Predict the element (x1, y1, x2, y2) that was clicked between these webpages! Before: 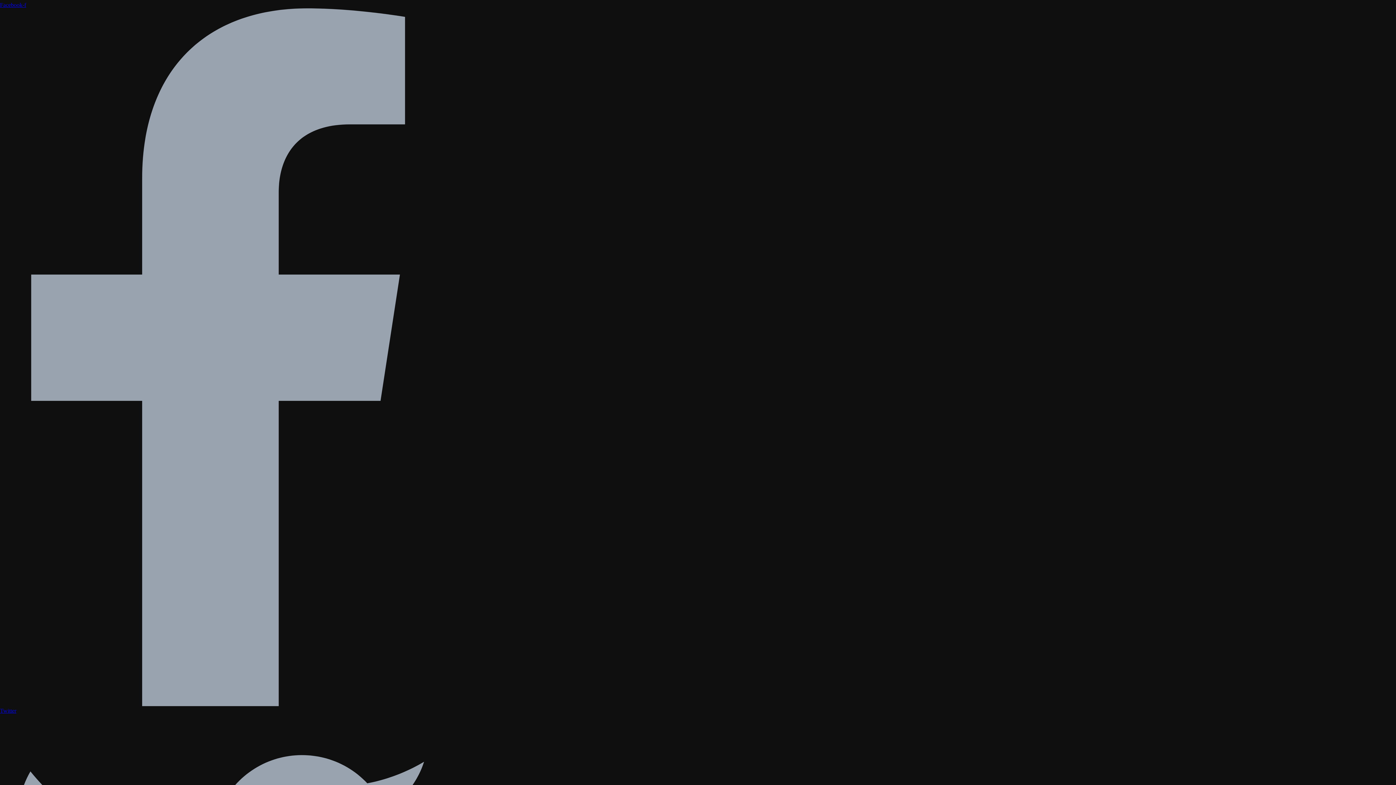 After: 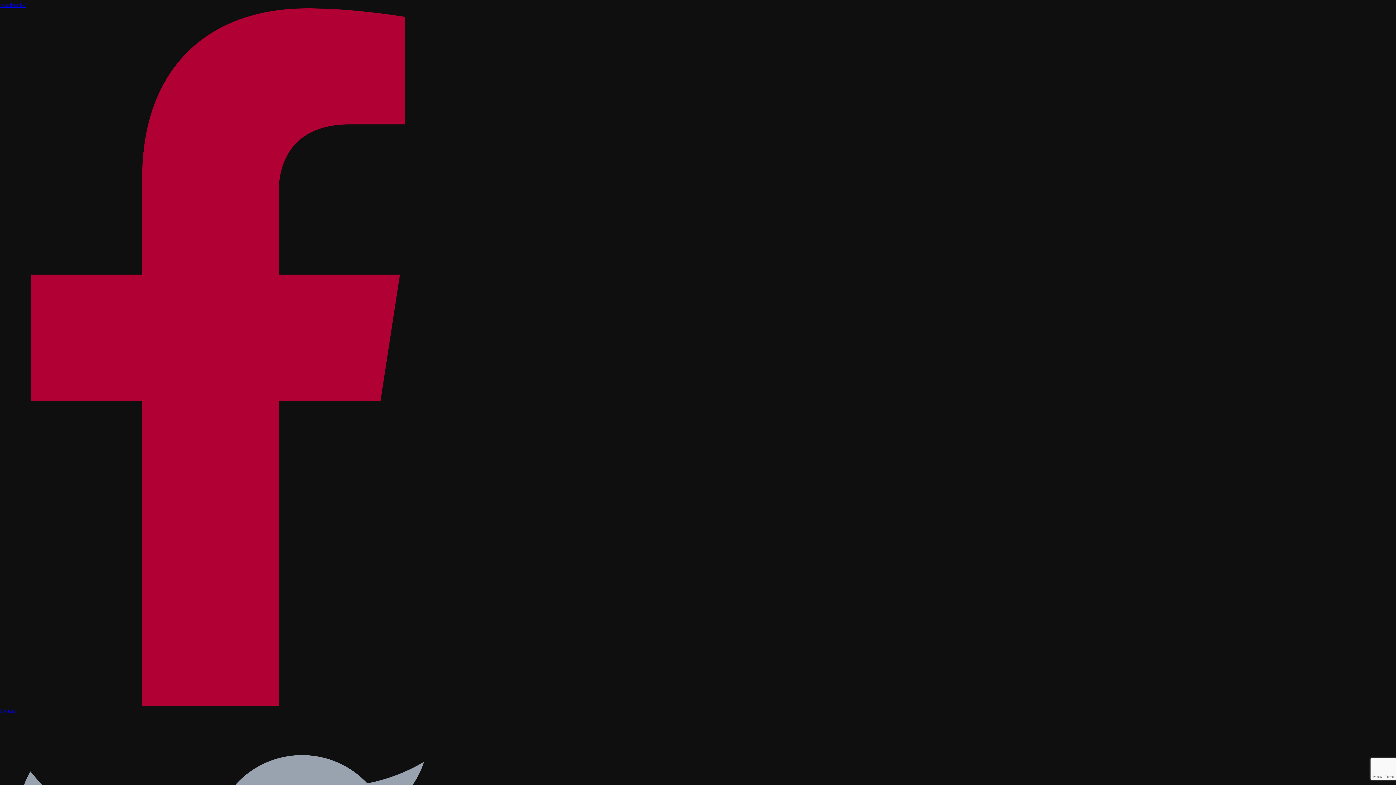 Action: bbox: (0, 1, 436, 707) label: Facebook-f  